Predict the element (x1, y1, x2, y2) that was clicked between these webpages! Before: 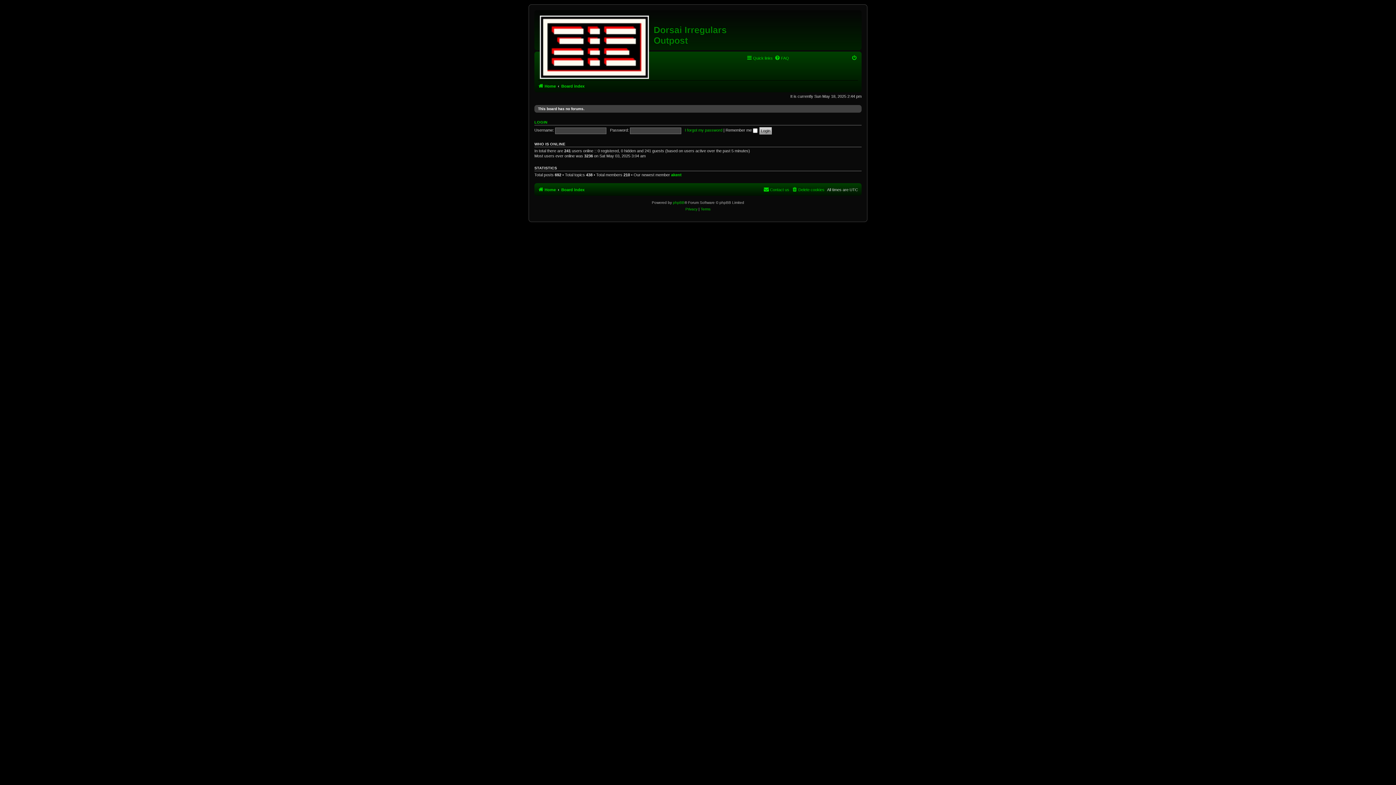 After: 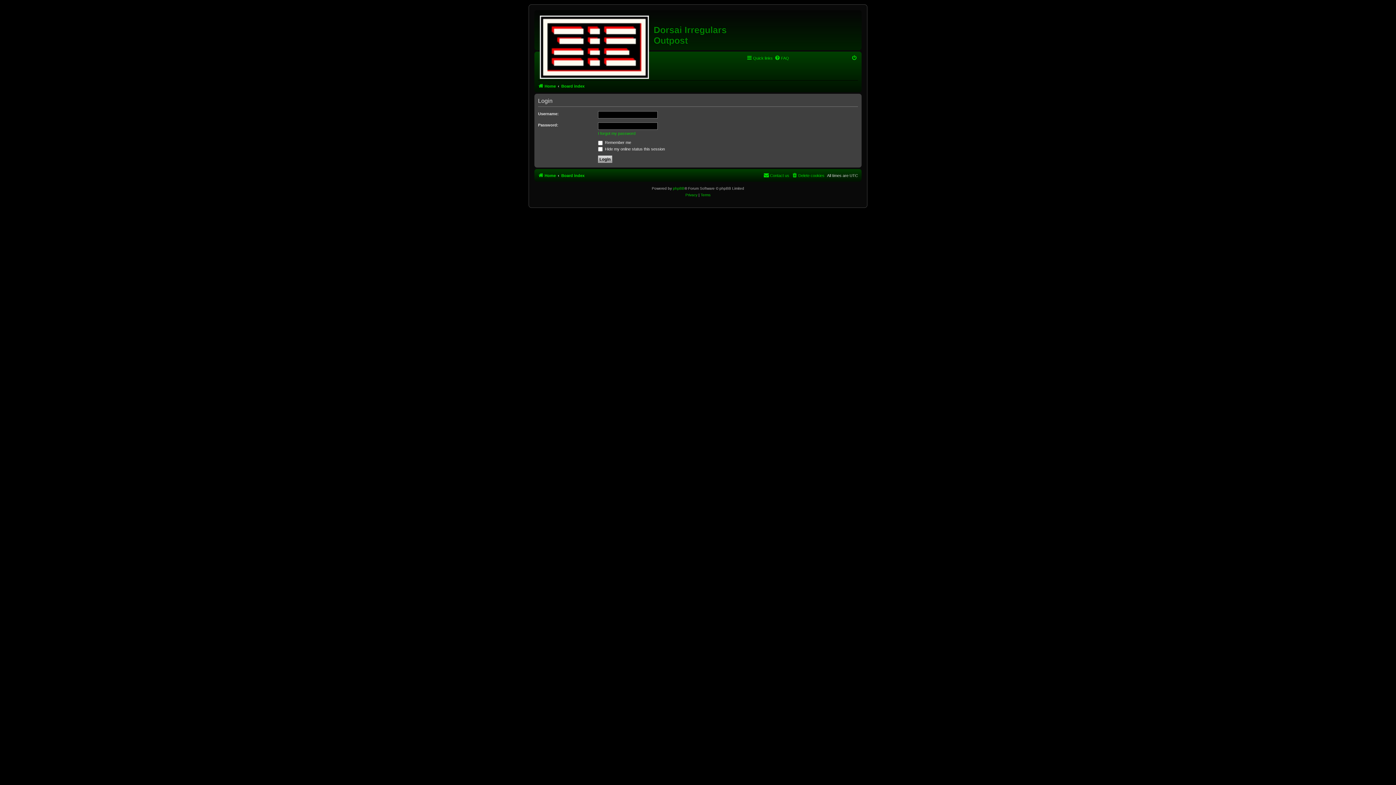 Action: bbox: (851, 53, 858, 62)